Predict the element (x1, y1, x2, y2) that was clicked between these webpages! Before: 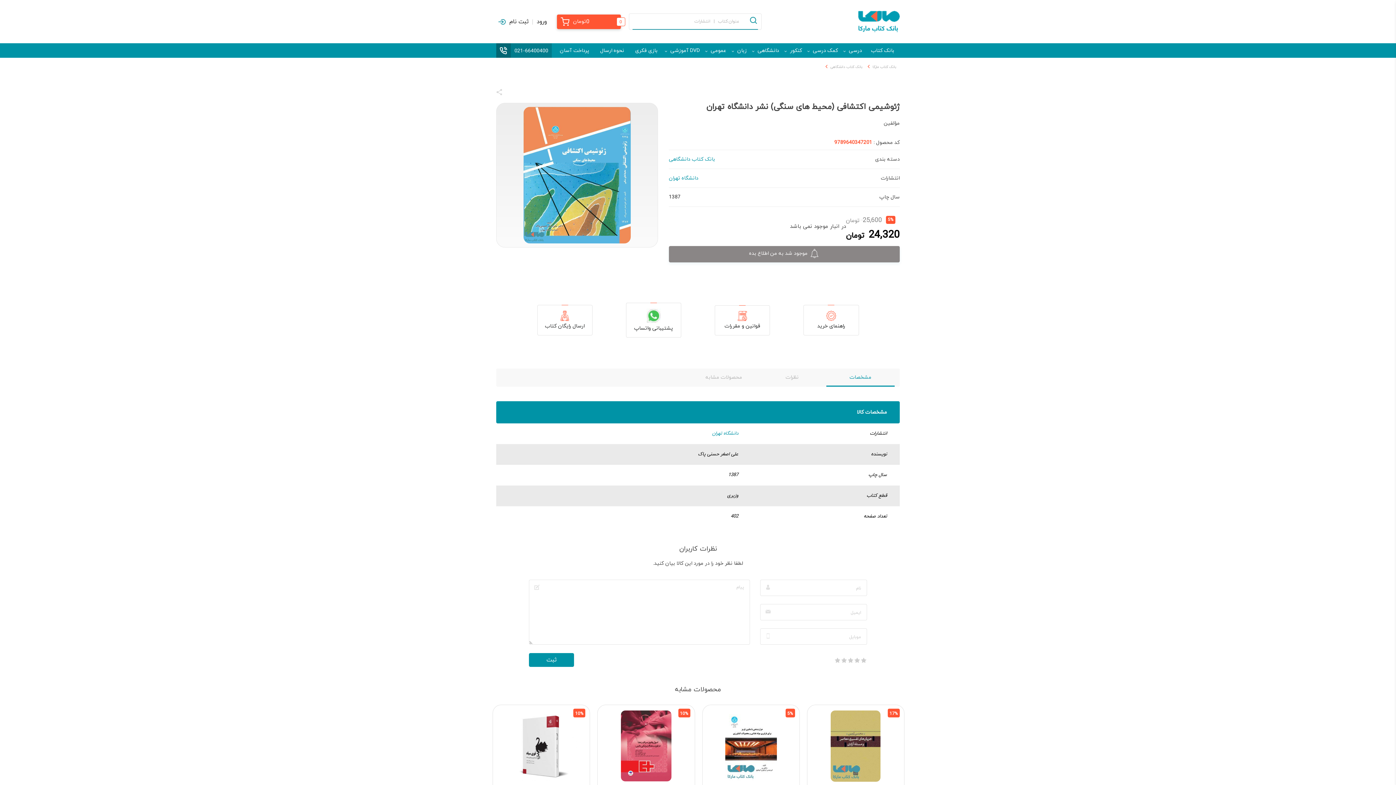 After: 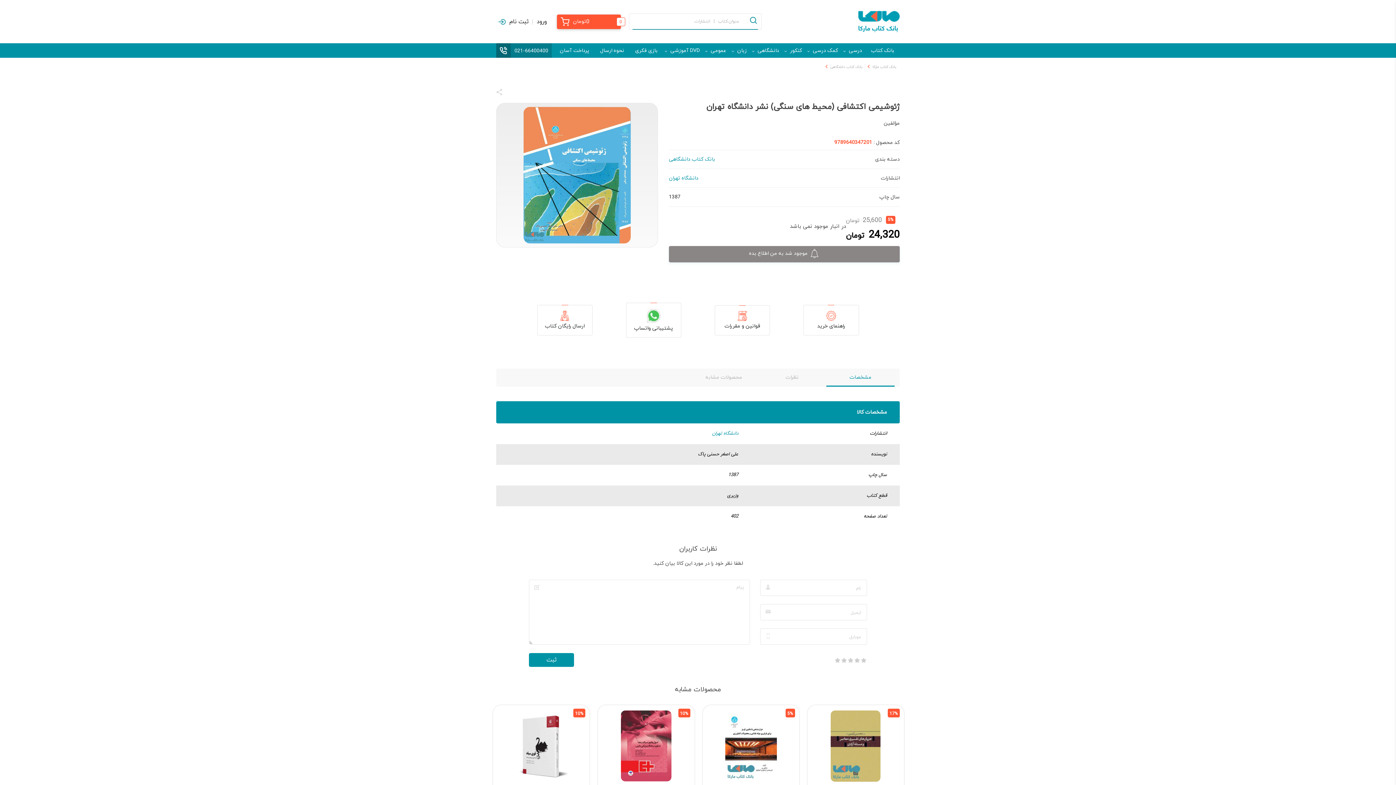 Action: bbox: (536, 89, 541, 97)